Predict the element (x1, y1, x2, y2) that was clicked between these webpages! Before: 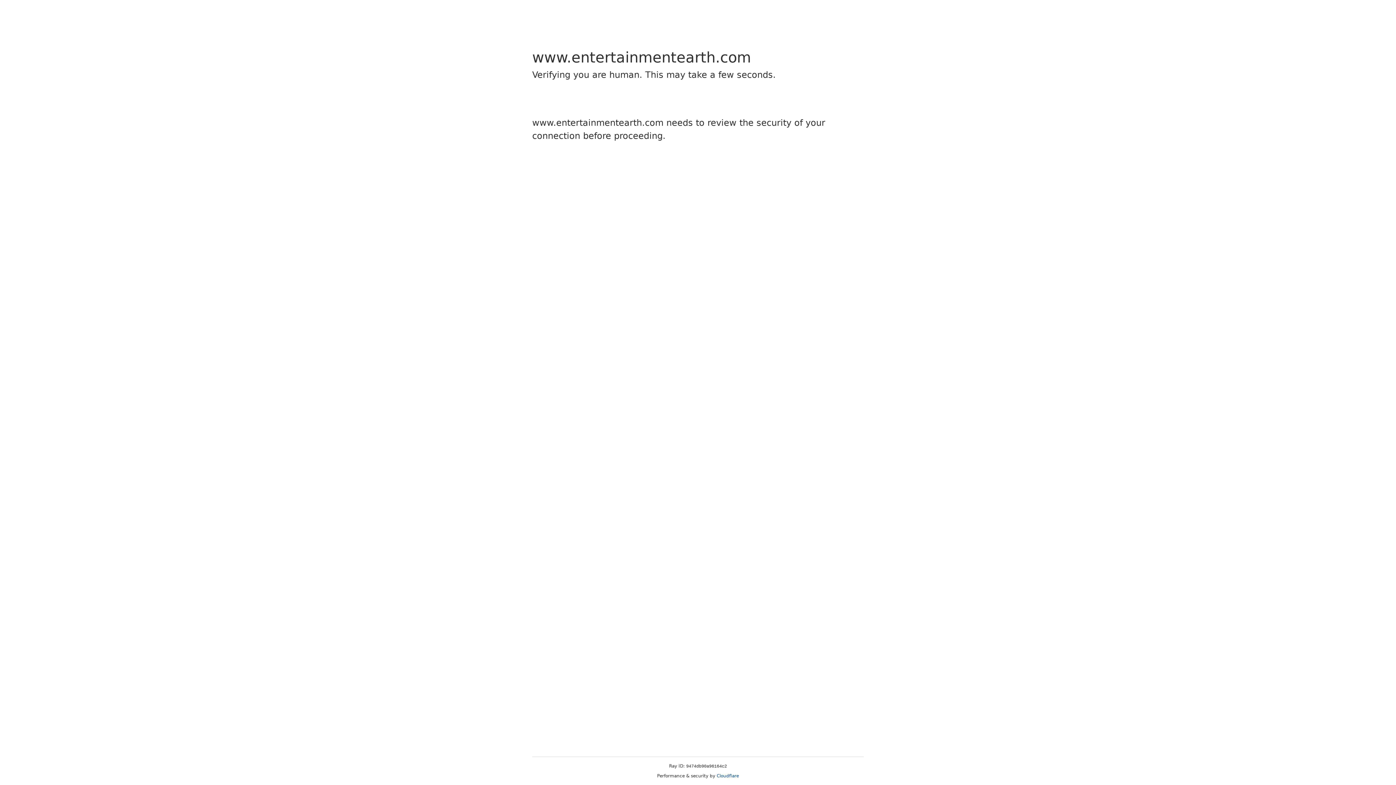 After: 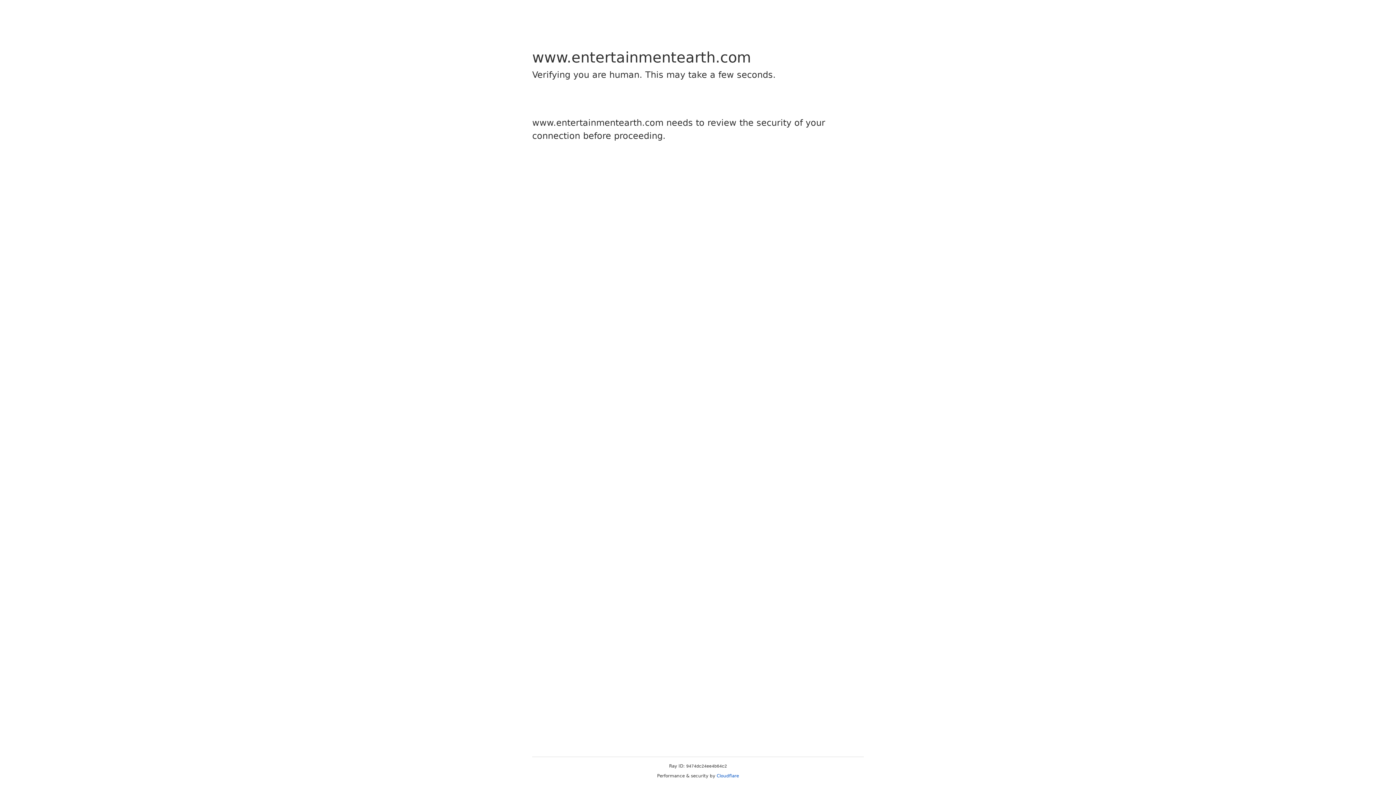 Action: label: Cloudflare bbox: (716, 773, 739, 778)